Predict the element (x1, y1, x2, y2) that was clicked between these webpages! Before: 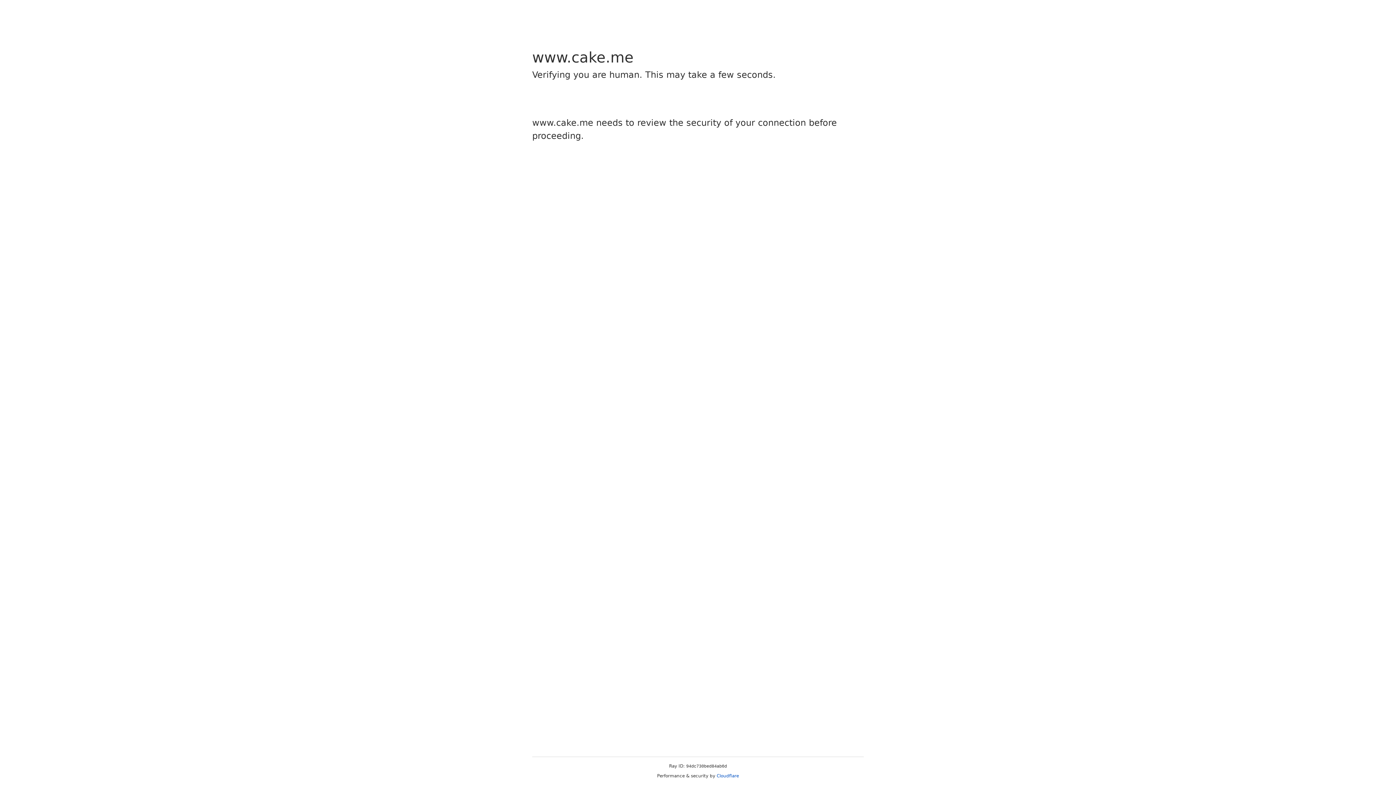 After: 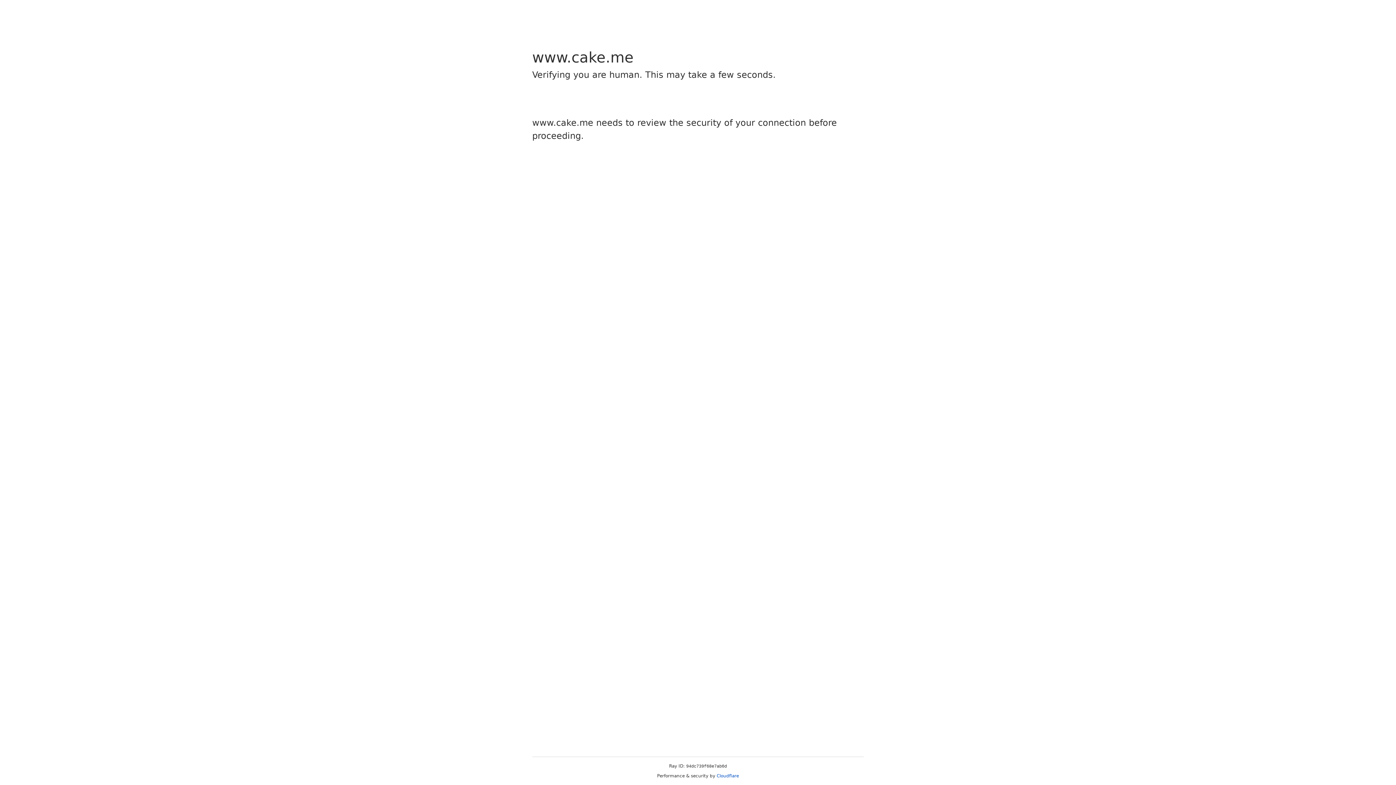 Action: bbox: (716, 773, 739, 778) label: Cloudflare